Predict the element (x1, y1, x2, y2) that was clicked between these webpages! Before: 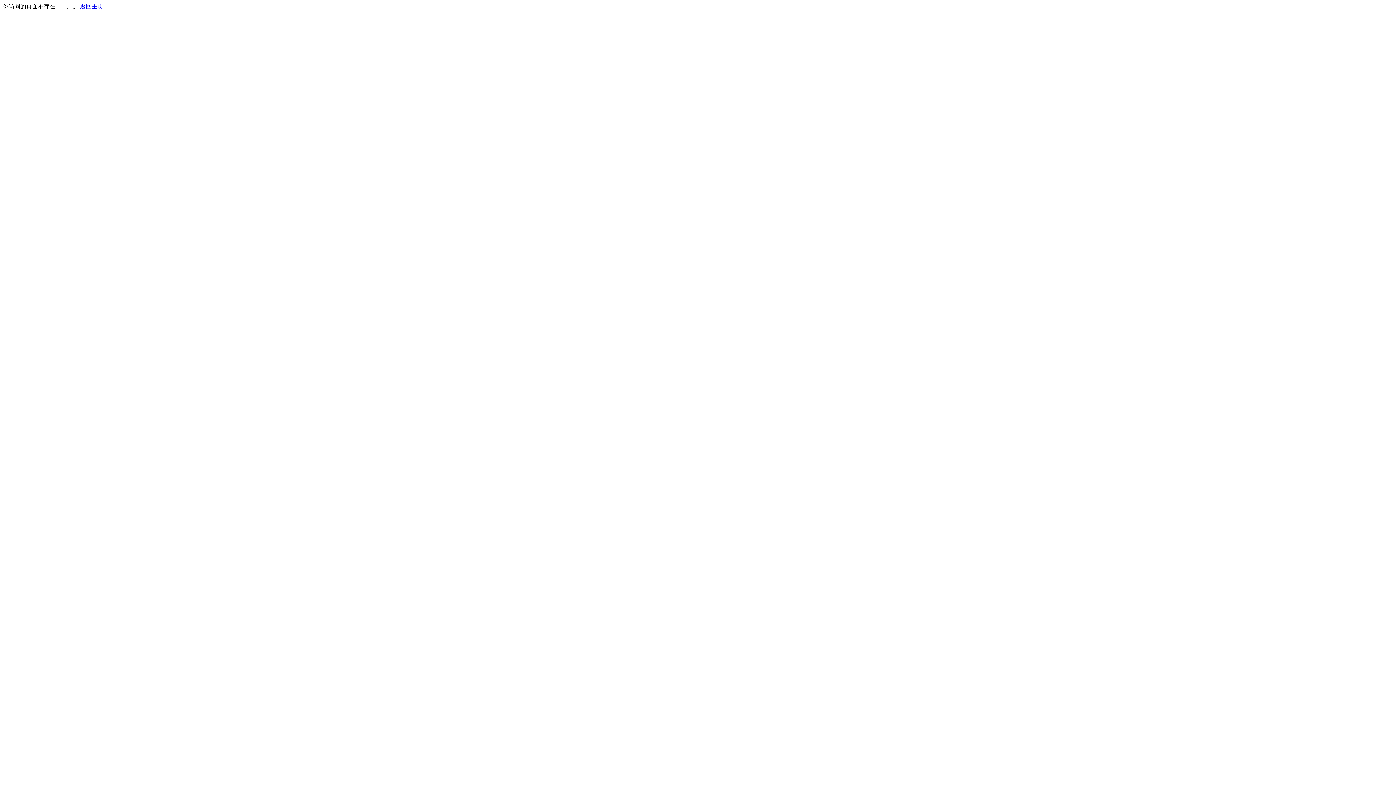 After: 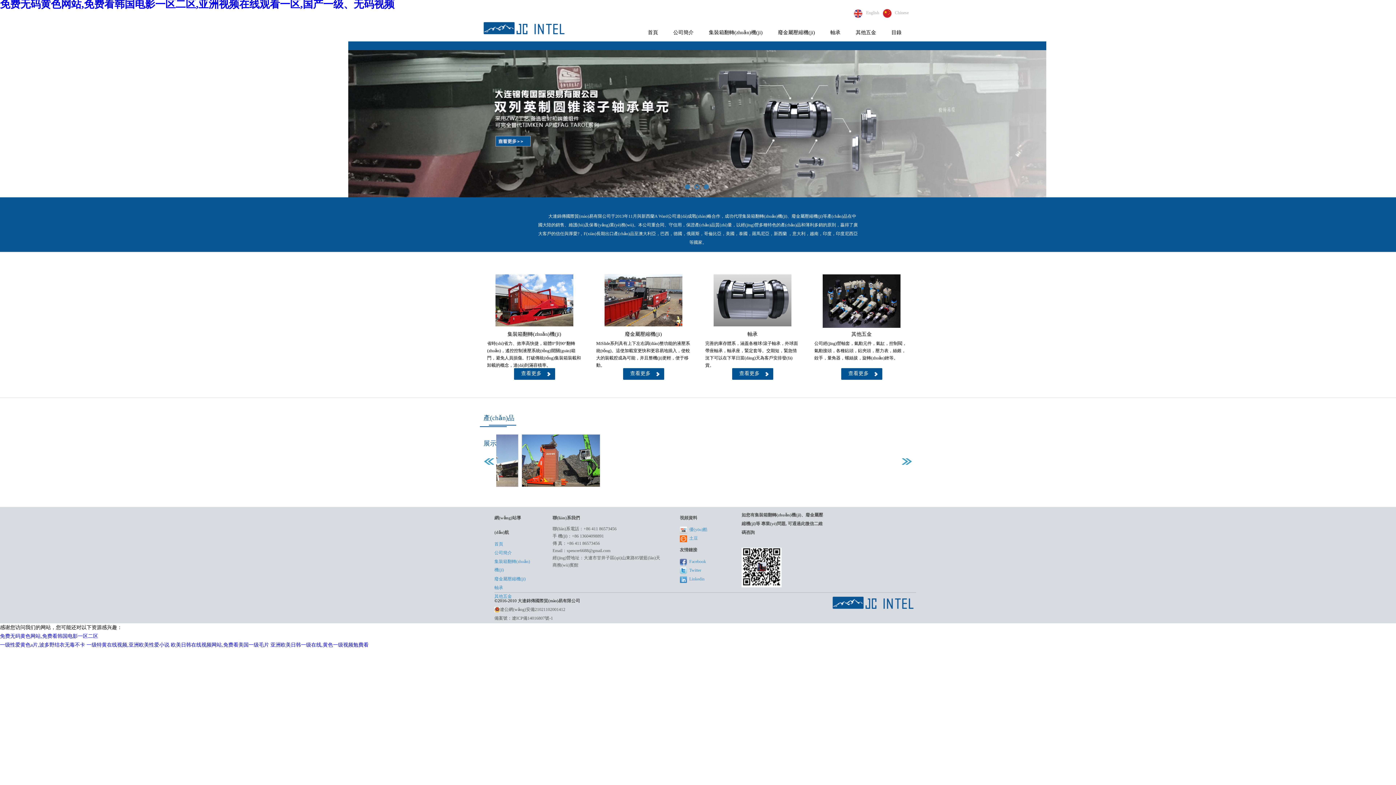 Action: label: 返回主页 bbox: (80, 3, 103, 9)